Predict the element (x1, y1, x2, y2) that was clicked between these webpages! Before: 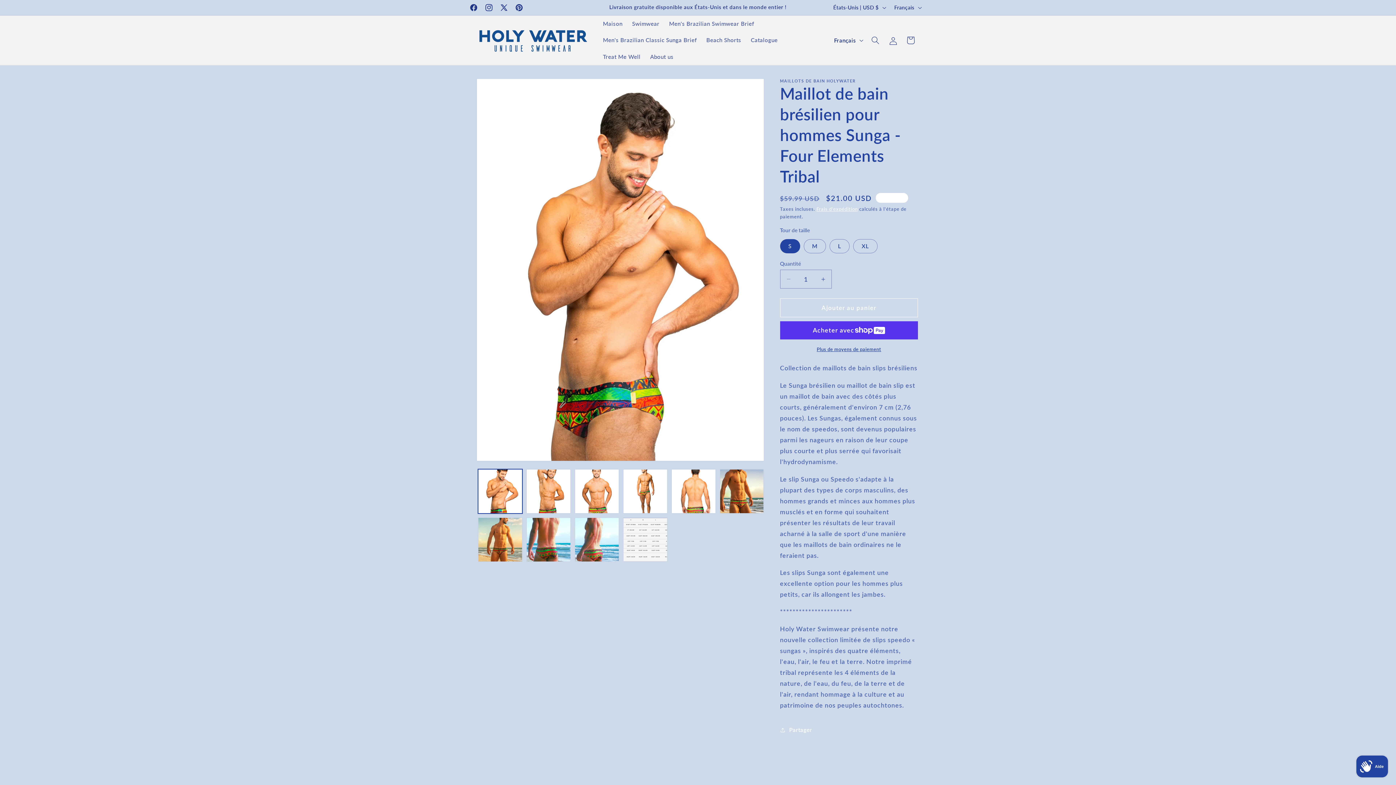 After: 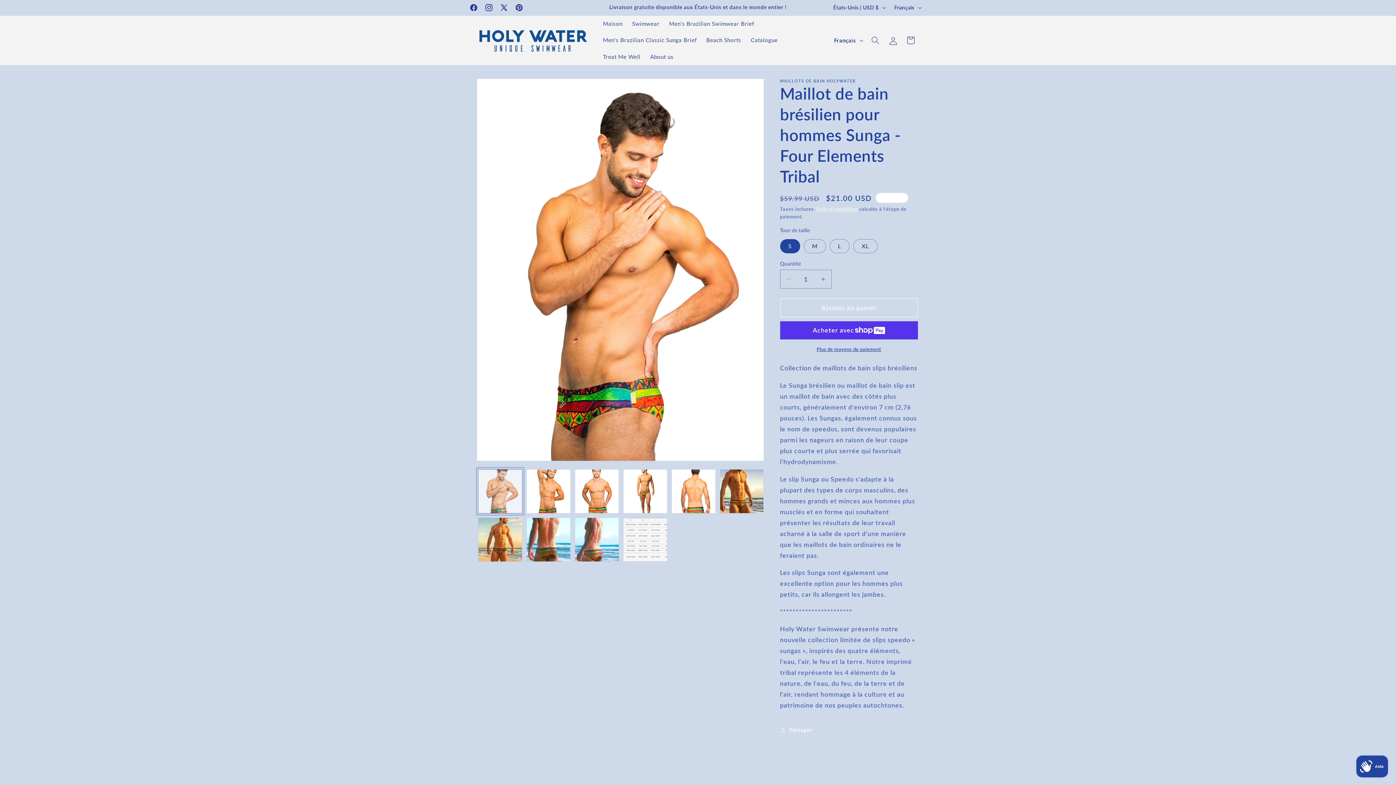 Action: label: Charger l'image 1 dans la galerie bbox: (478, 469, 522, 513)